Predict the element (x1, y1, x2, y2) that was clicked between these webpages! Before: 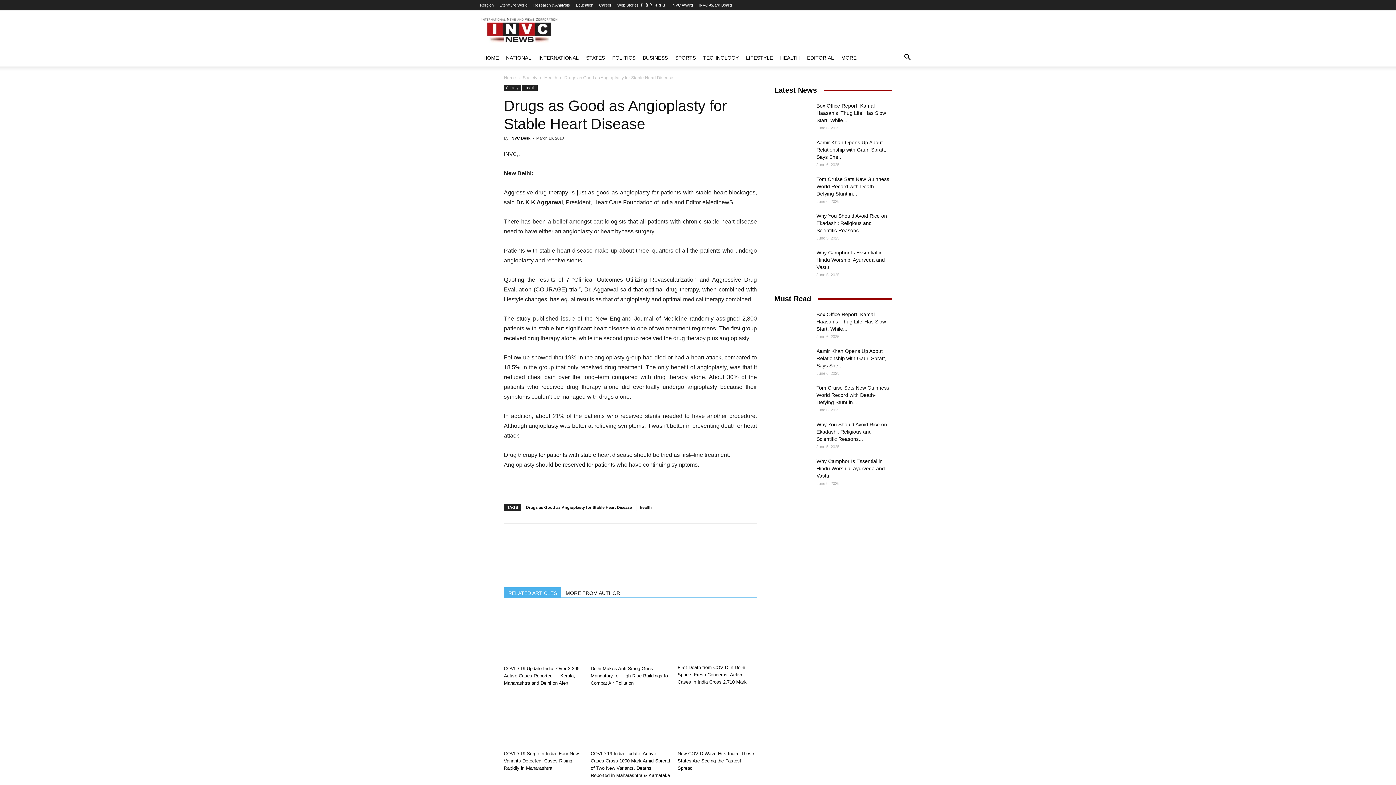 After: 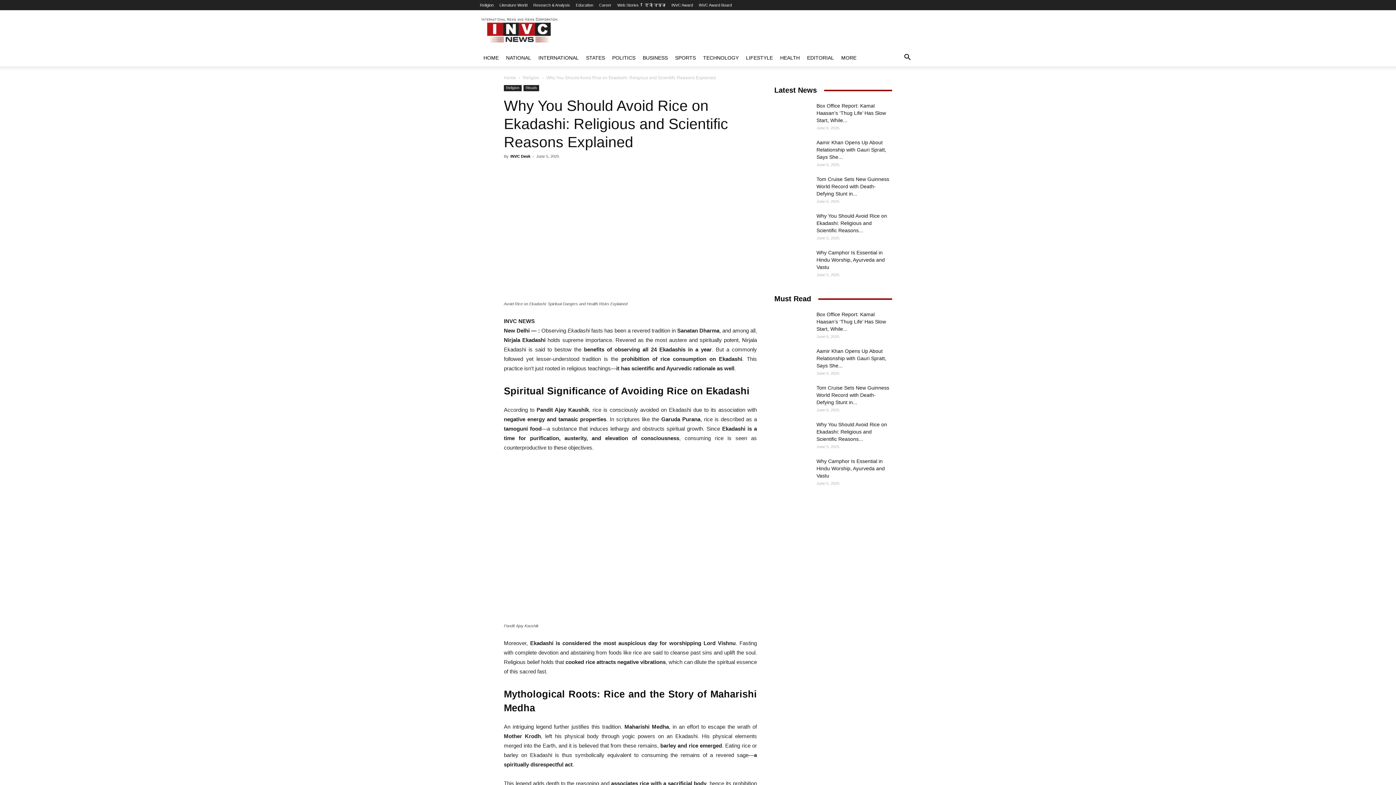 Action: bbox: (816, 421, 887, 442) label: Why You Should Avoid Rice on Ekadashi: Religious and Scientific Reasons...